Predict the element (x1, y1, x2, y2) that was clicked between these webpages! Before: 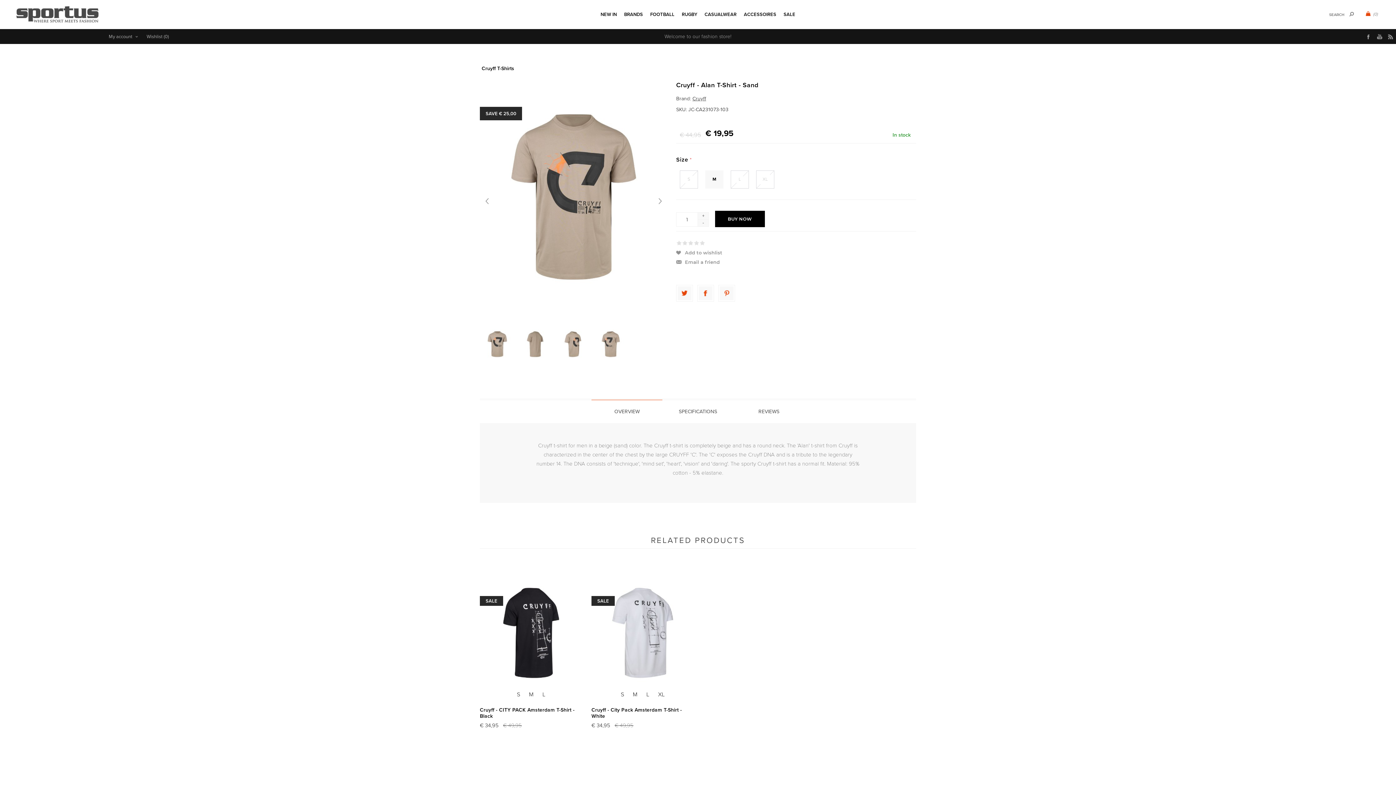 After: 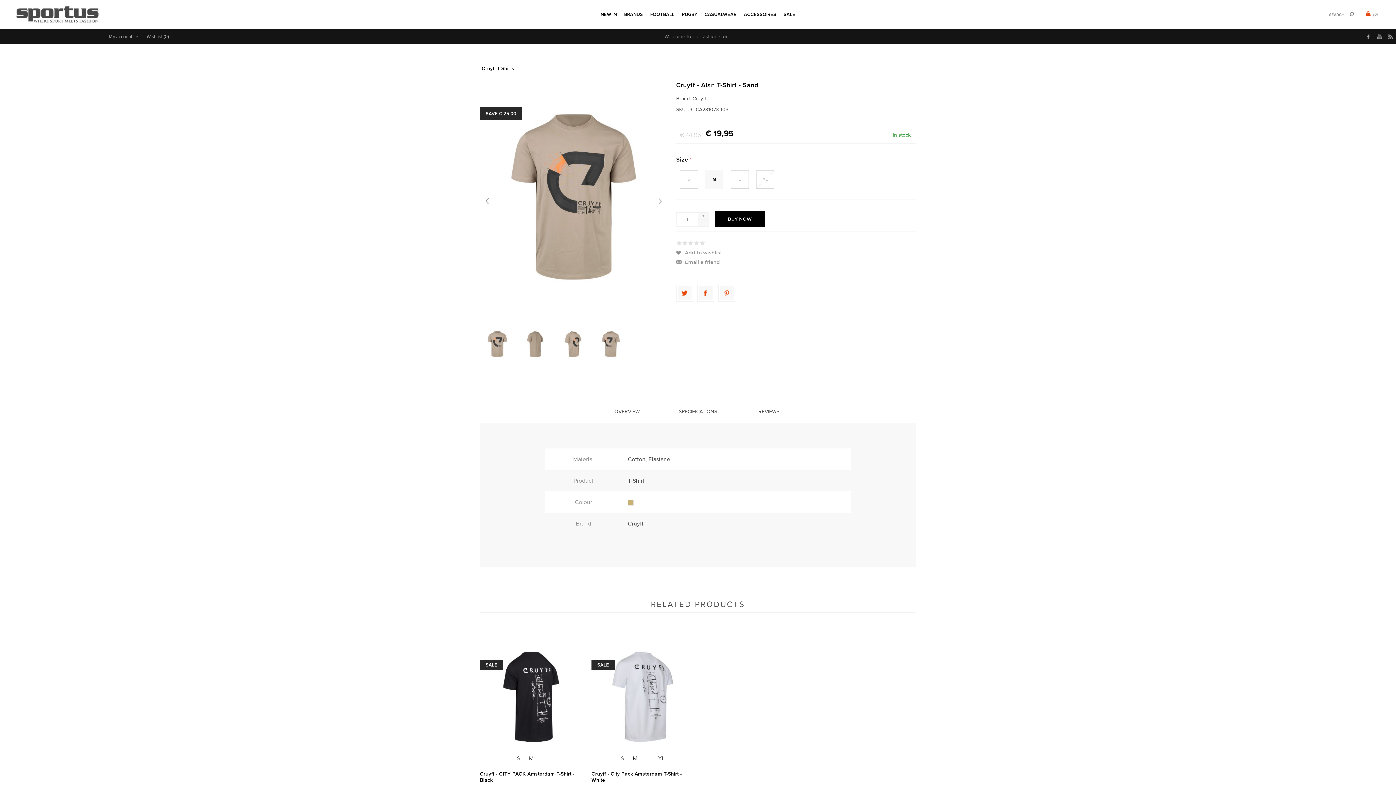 Action: bbox: (662, 400, 733, 423) label: SPECIFICATIONS